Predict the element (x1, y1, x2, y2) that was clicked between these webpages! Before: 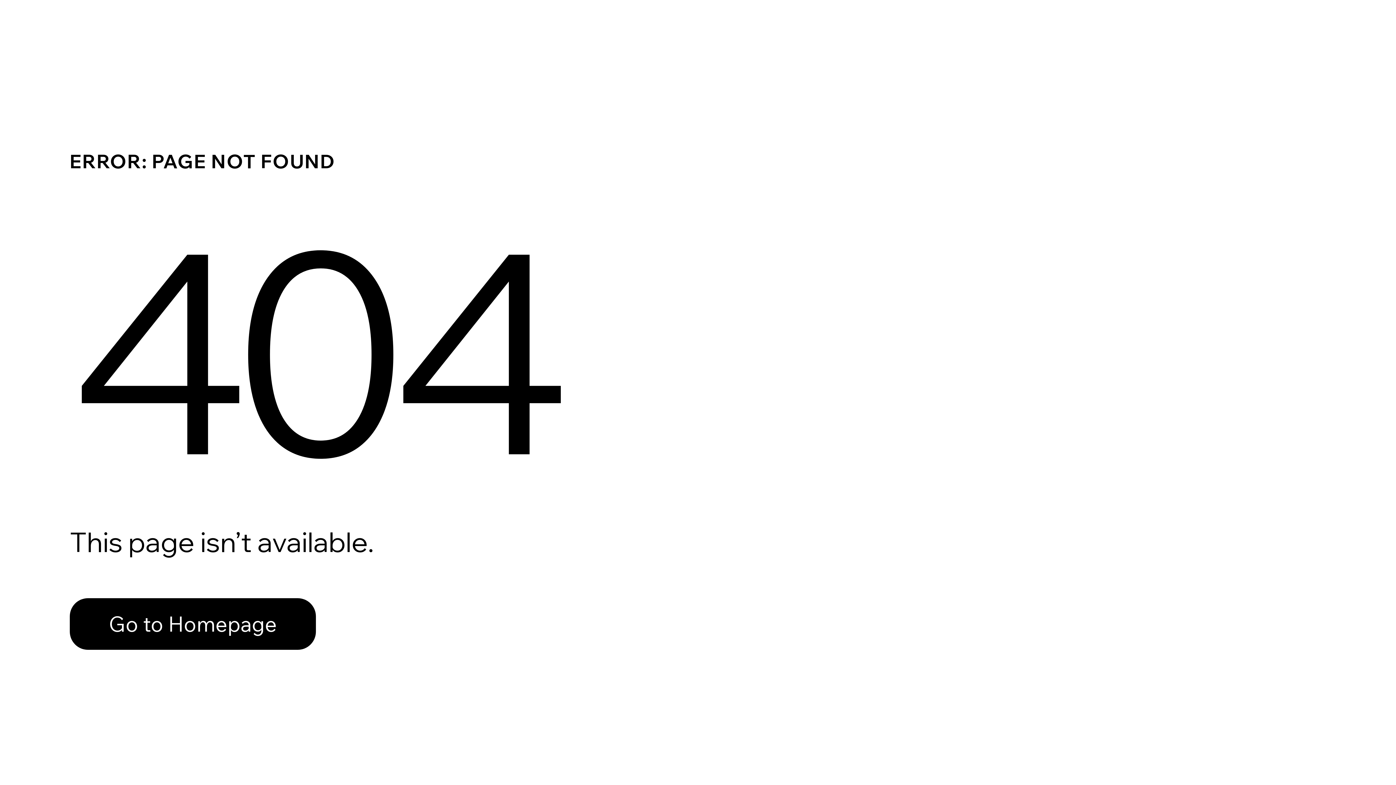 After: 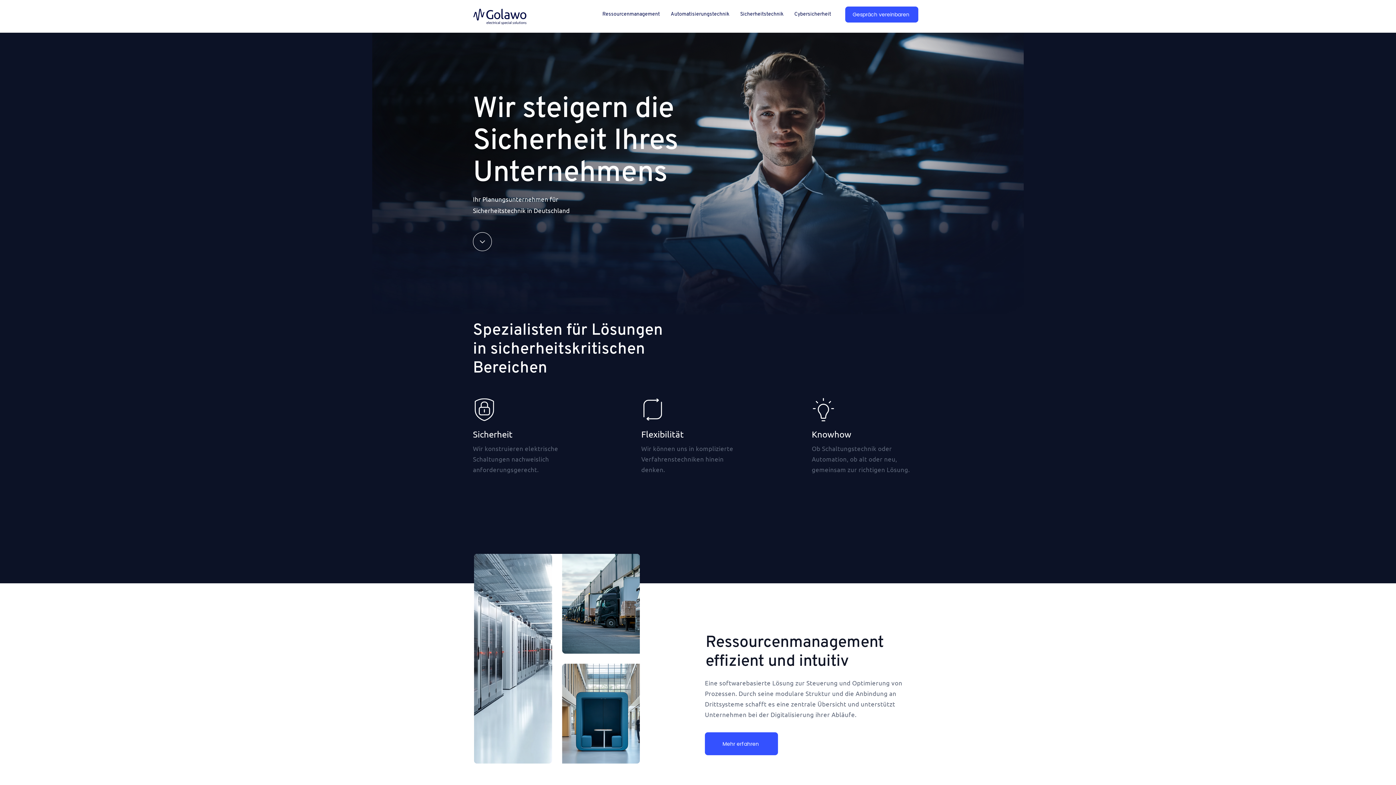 Action: label: Go to Homepage bbox: (69, 598, 316, 650)